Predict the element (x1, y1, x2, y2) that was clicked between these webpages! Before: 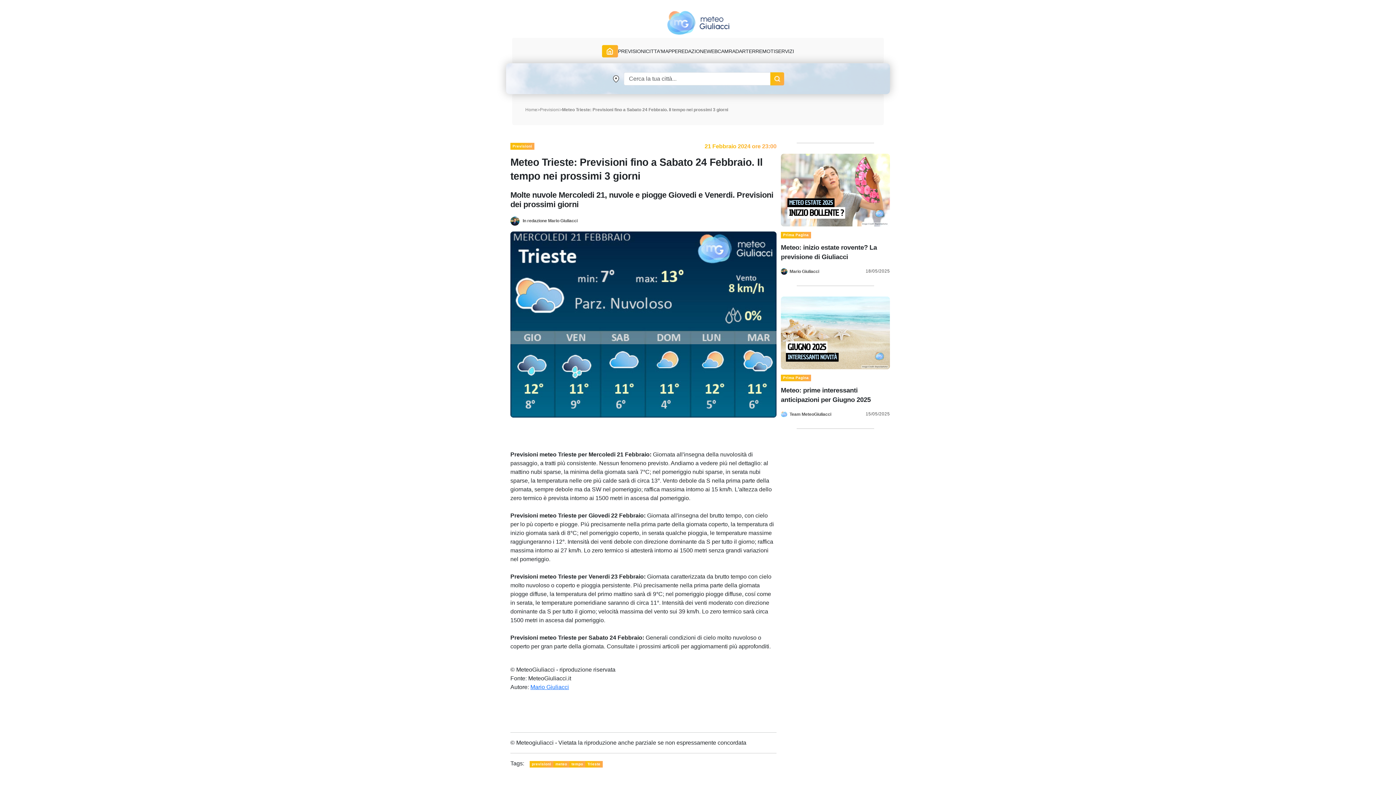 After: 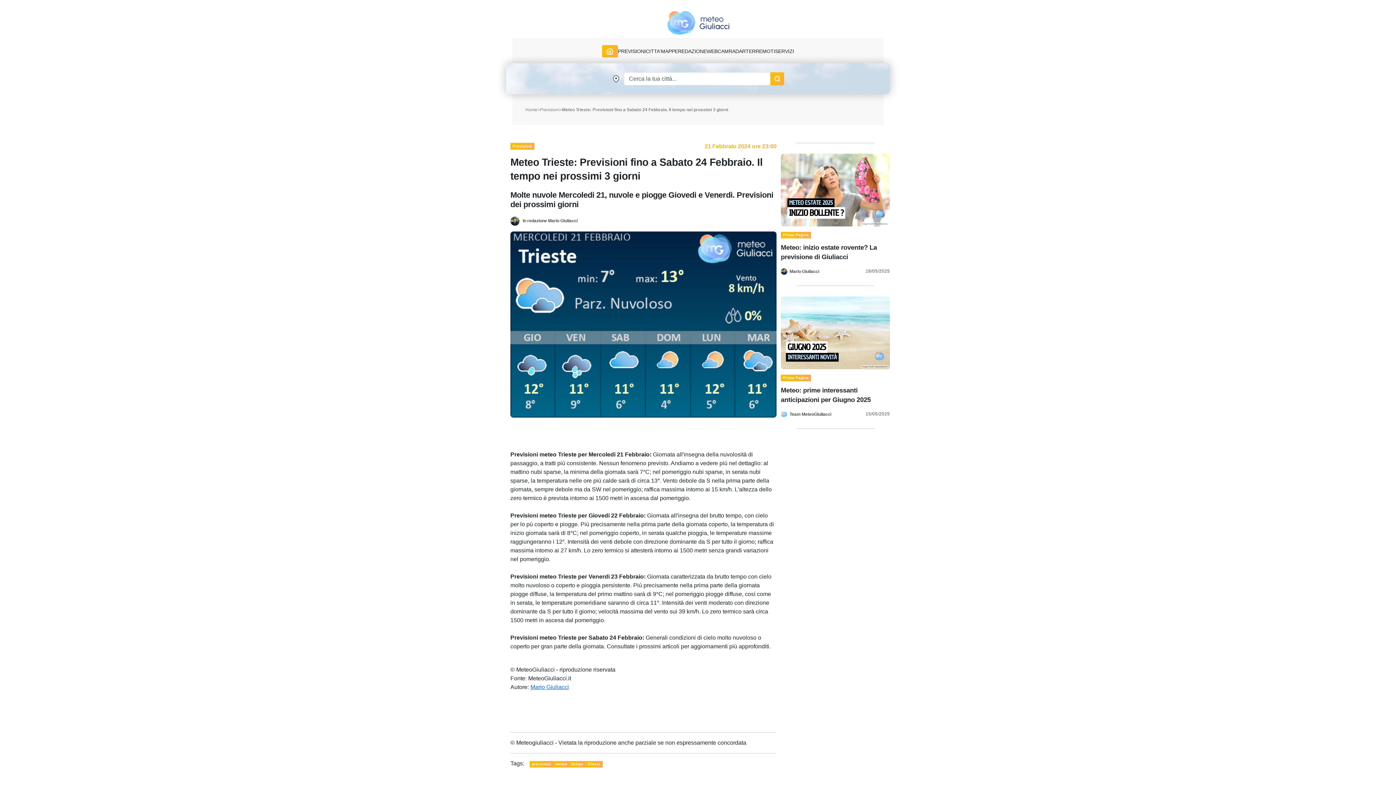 Action: label: Meteo Trieste: Previsioni fino a Sabato 24 Febbraio. Il tempo nei prossimi 3 giorni bbox: (562, 107, 728, 112)